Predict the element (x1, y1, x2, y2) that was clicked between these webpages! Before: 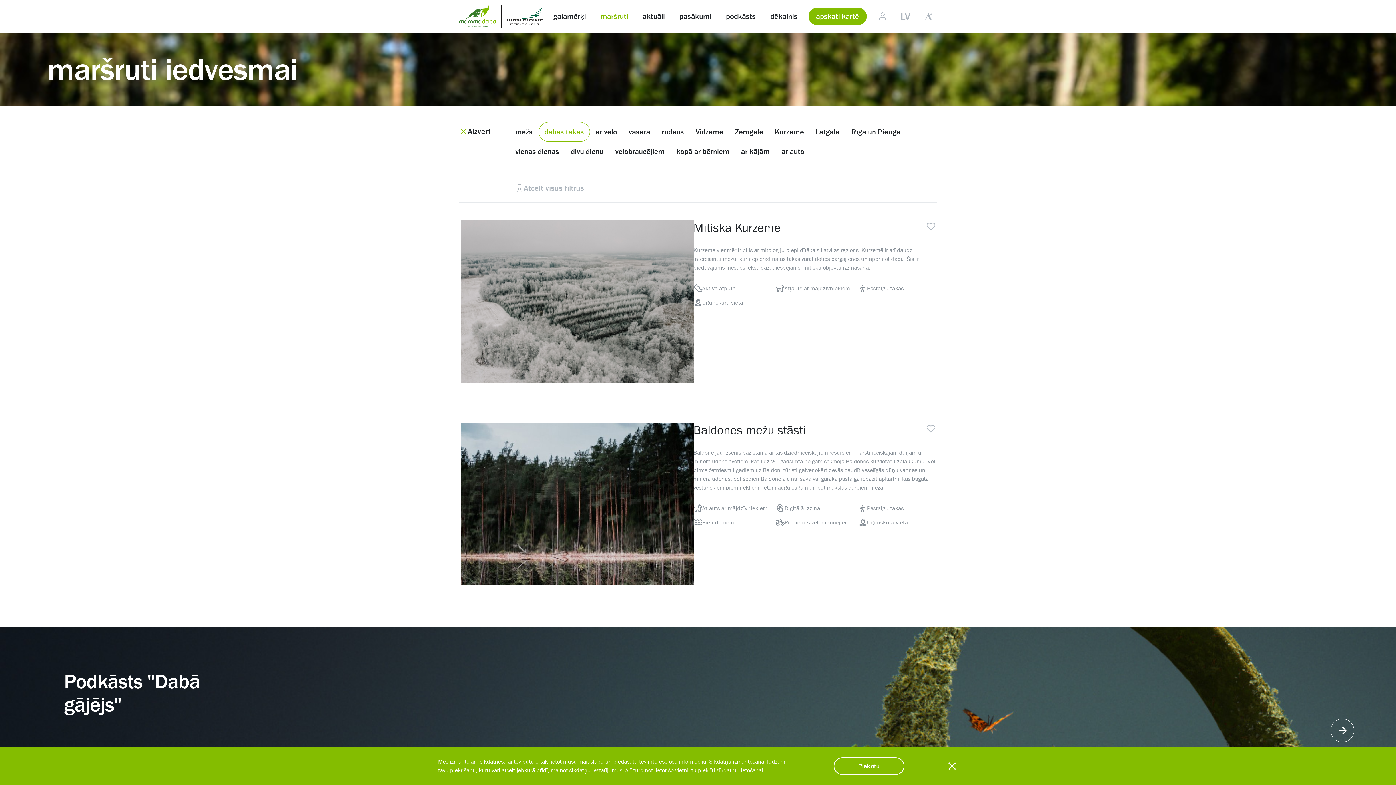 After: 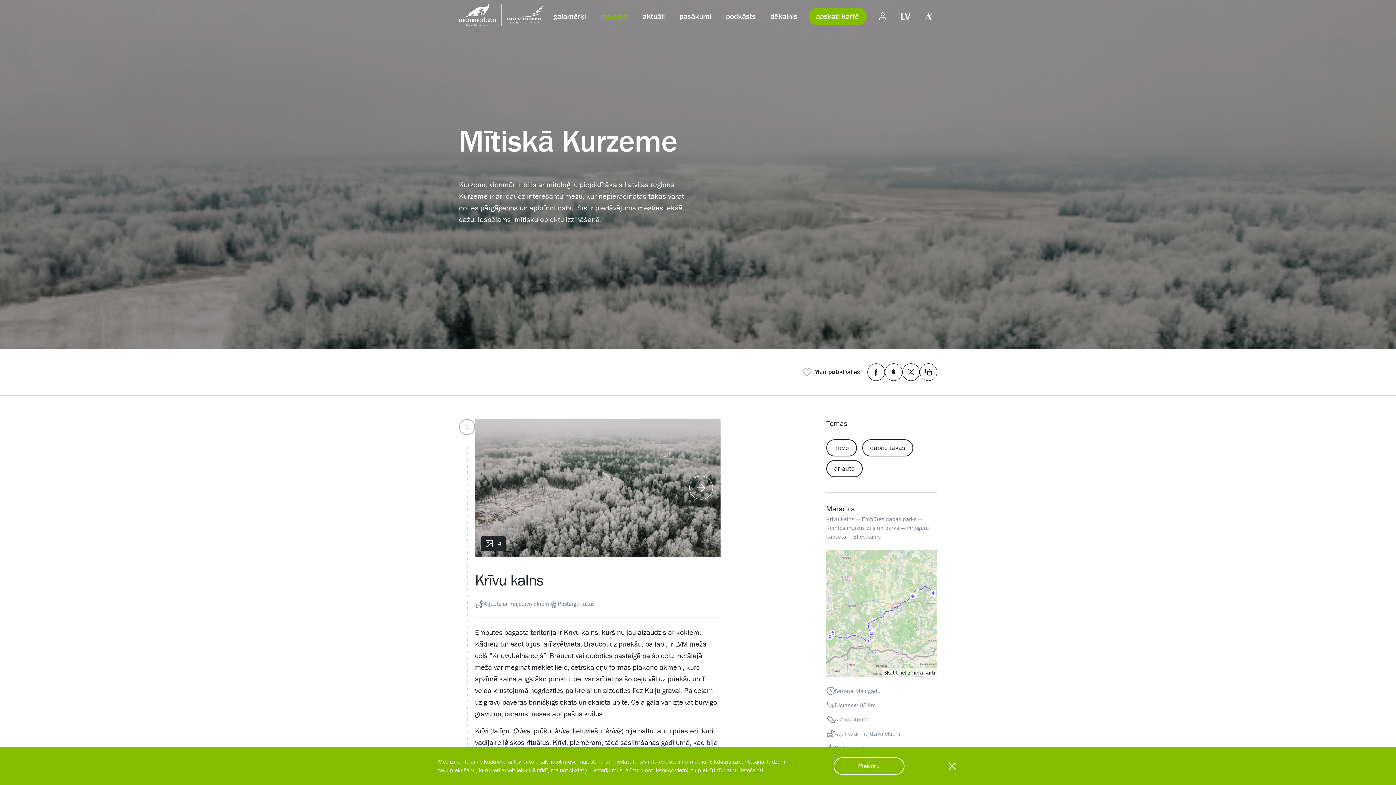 Action: bbox: (460, 220, 693, 387)